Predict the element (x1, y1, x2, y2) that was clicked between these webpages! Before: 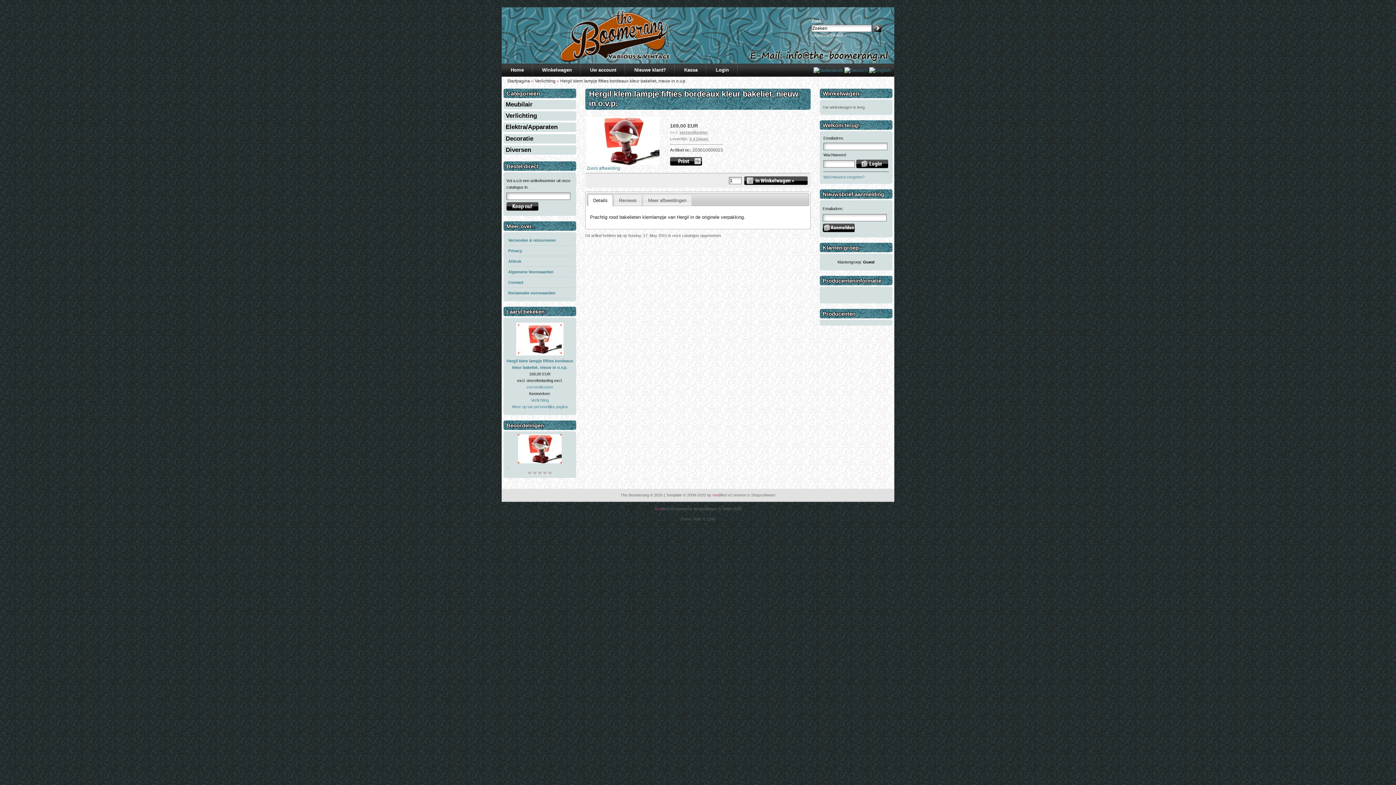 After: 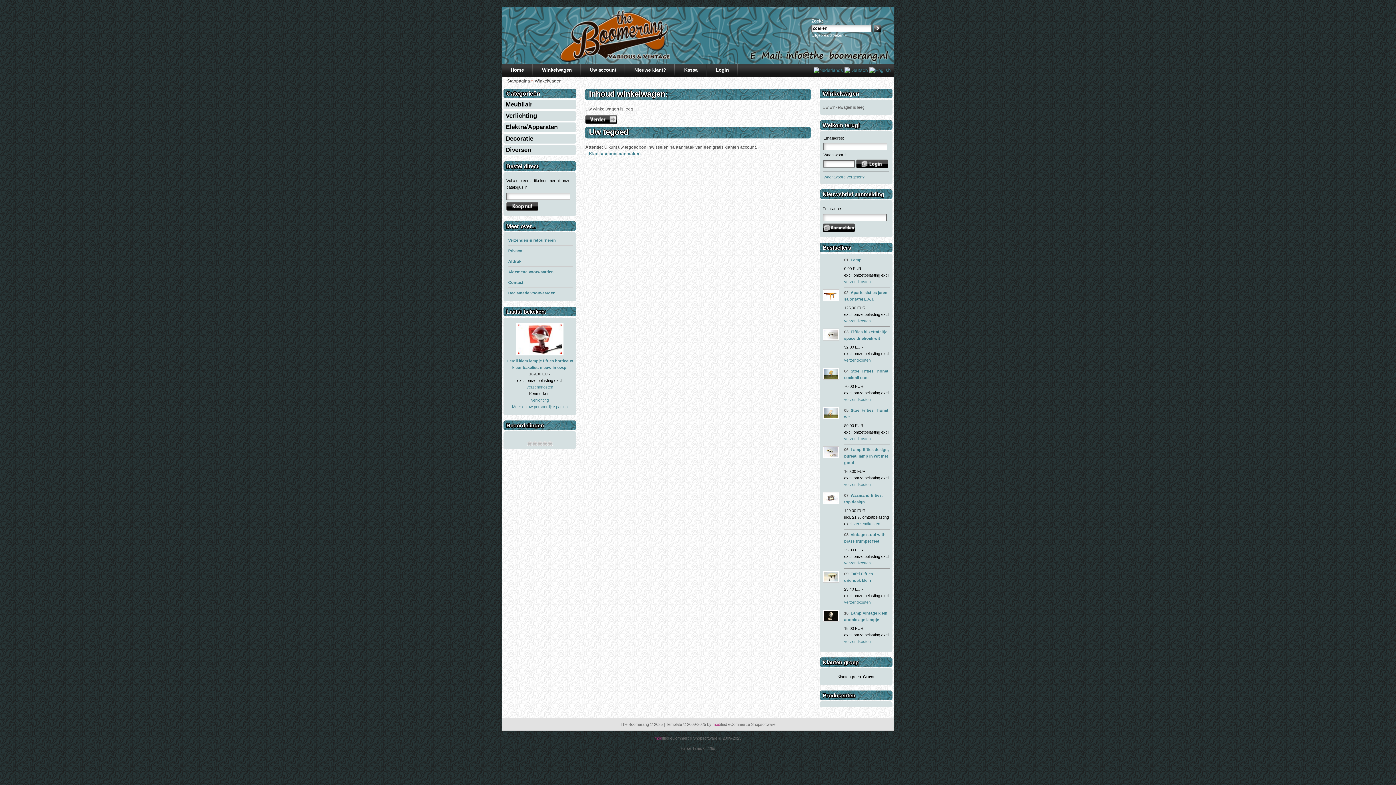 Action: bbox: (542, 67, 572, 72) label: Winkelwagen